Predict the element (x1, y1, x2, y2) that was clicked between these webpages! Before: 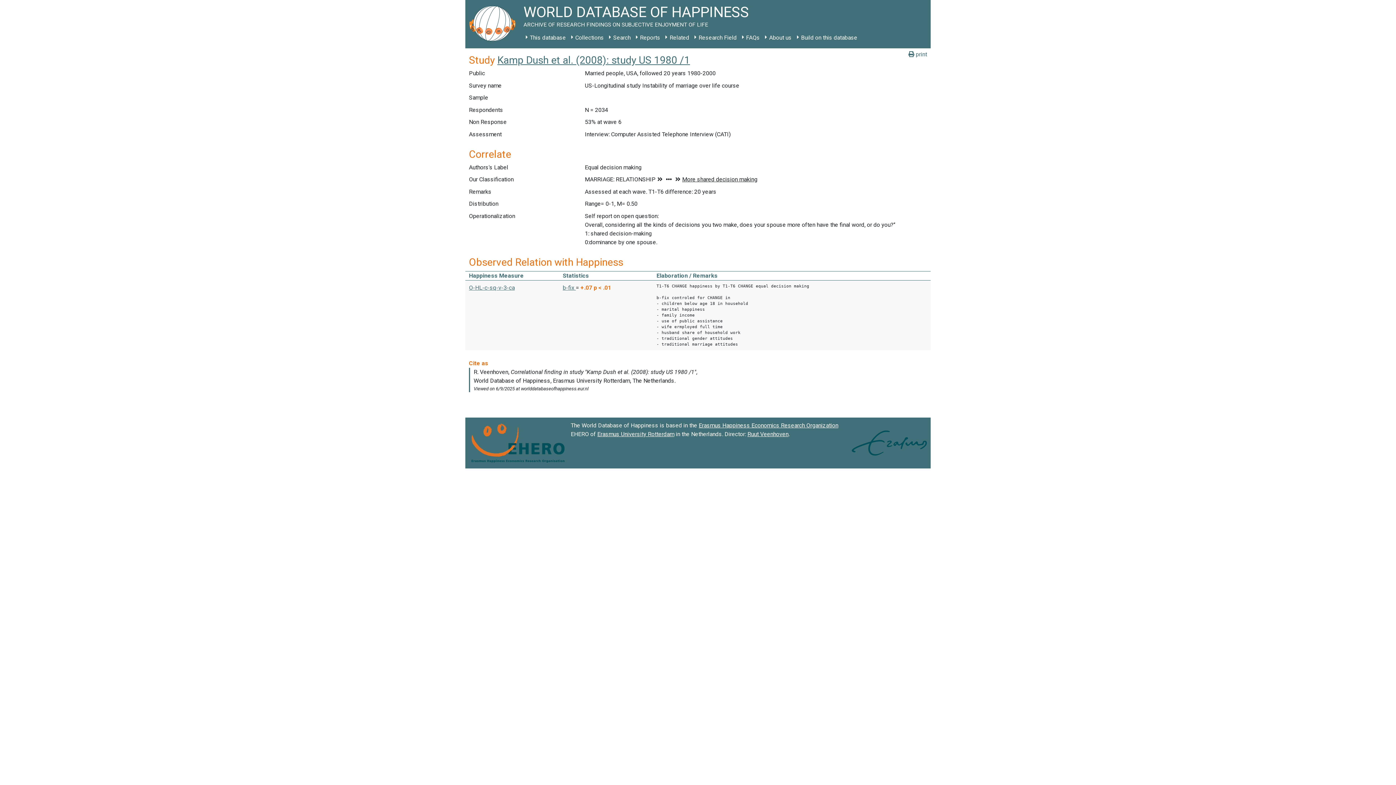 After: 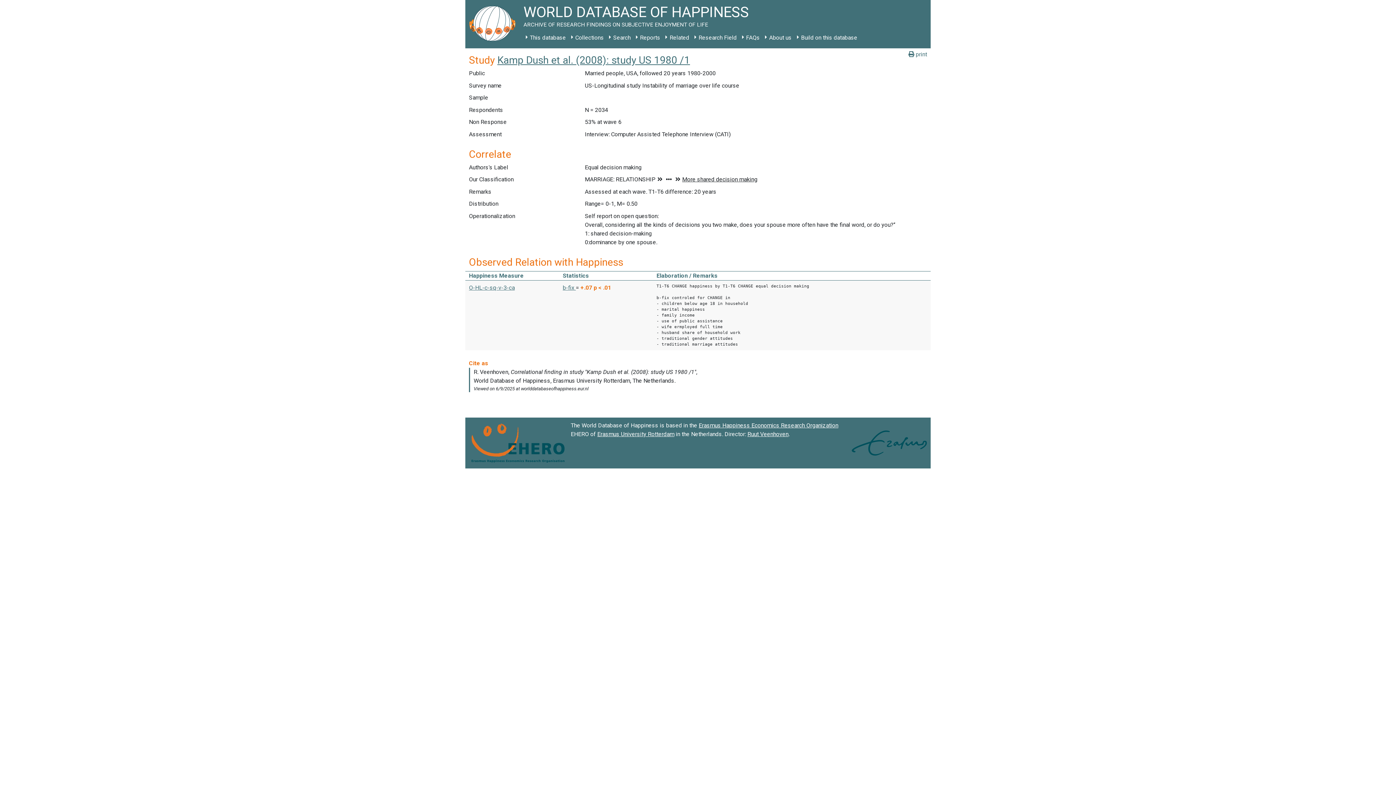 Action: label: Ruut Veenhoven bbox: (747, 430, 788, 437)